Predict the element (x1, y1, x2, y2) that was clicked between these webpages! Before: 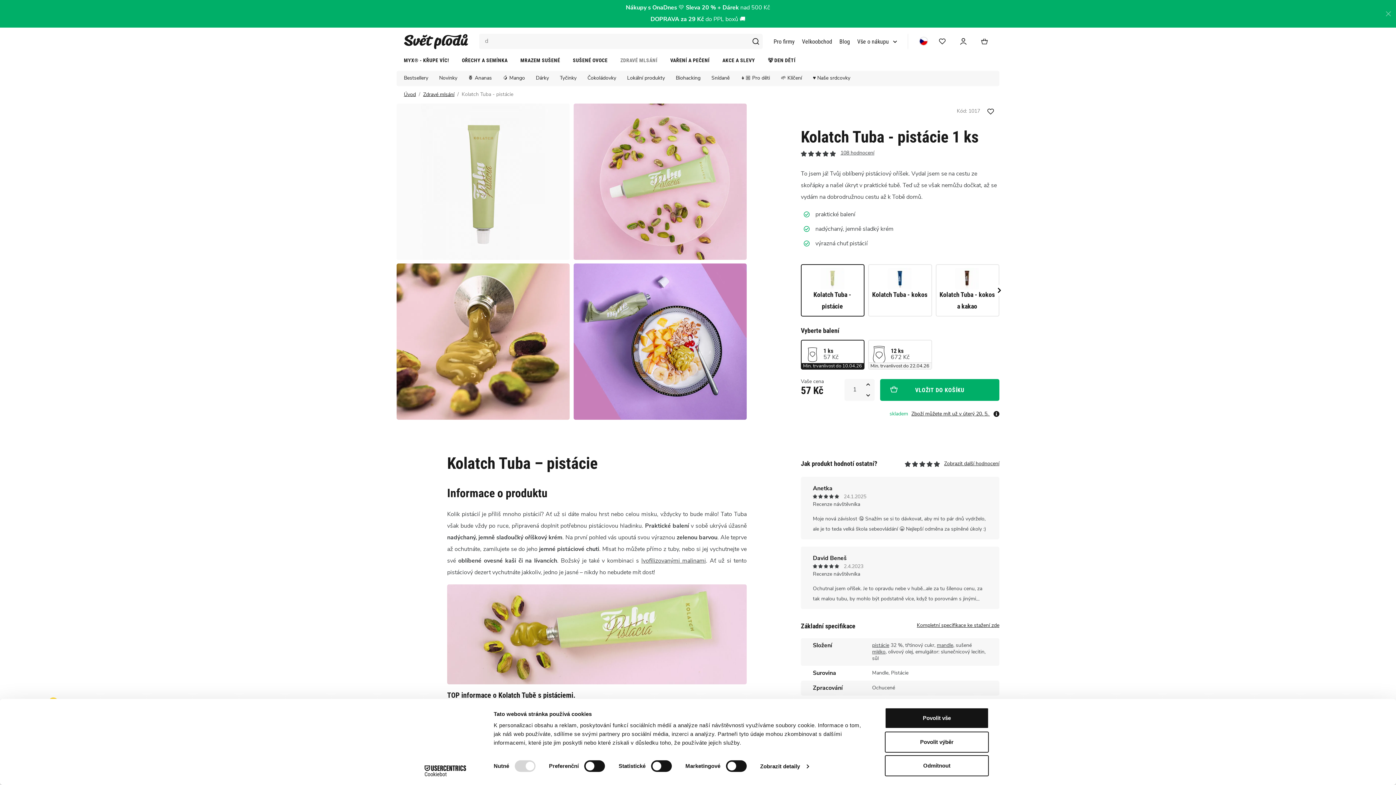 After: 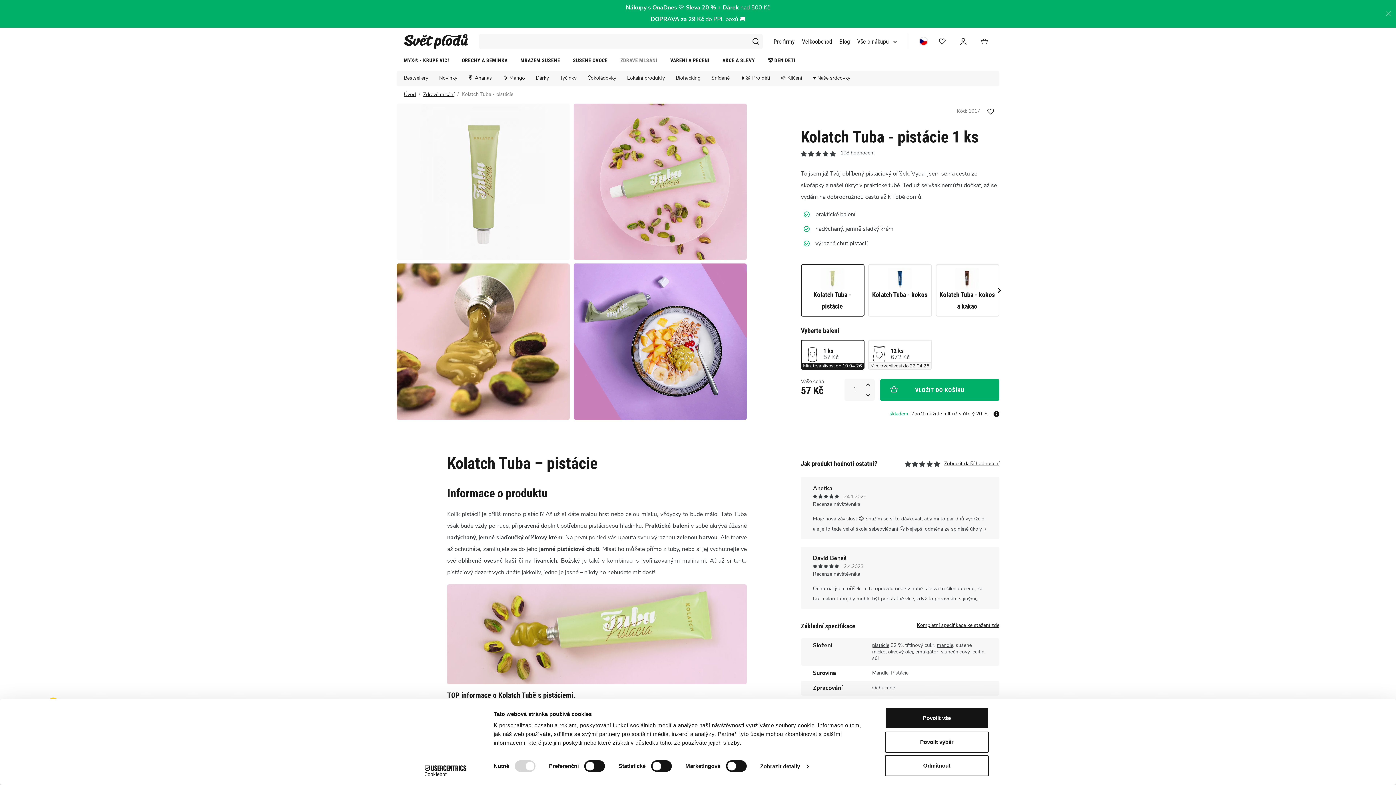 Action: label: Cookiebot - opens in a new window bbox: (413, 765, 477, 776)